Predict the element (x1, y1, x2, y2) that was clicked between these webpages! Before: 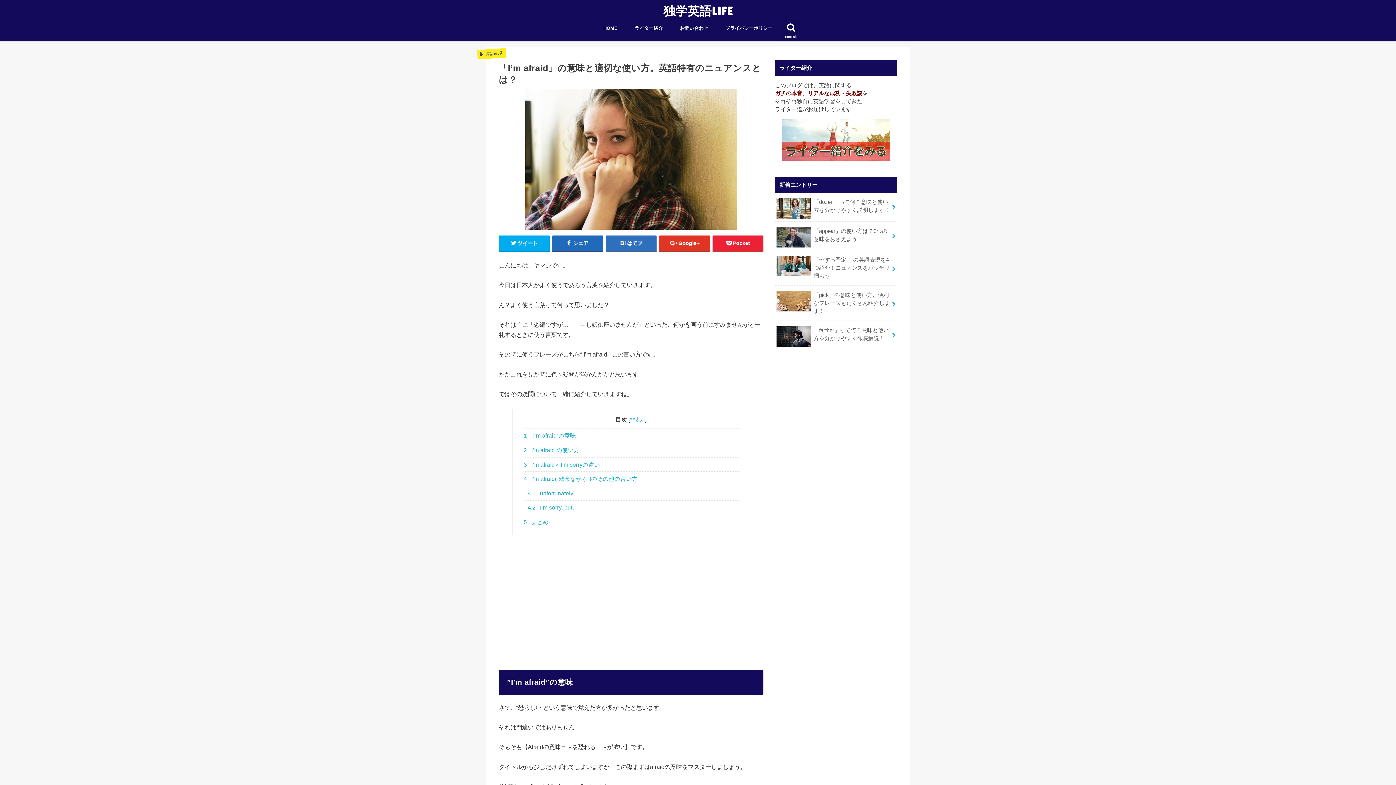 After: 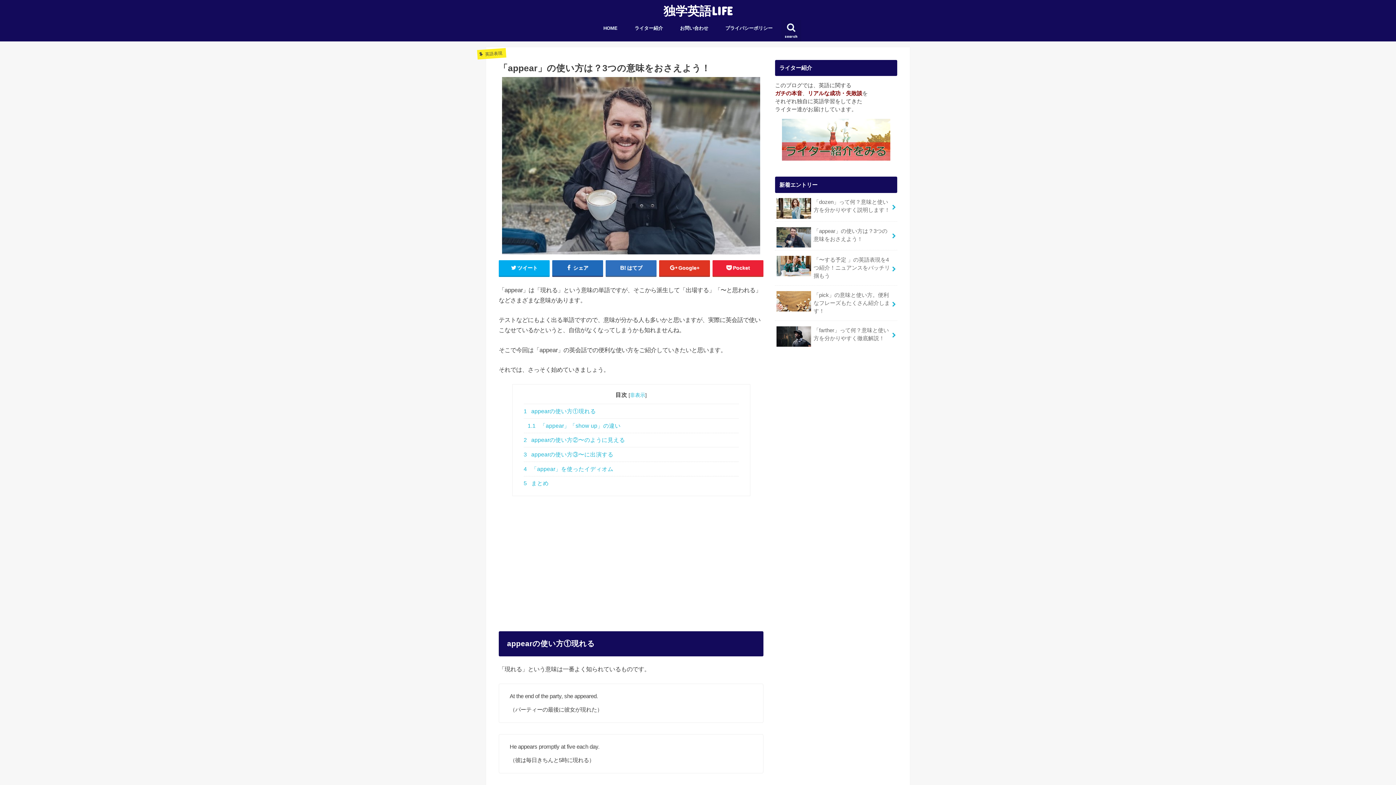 Action: label: 「appear」の使い方は？3つの意味をおさえよう！ bbox: (775, 221, 897, 248)